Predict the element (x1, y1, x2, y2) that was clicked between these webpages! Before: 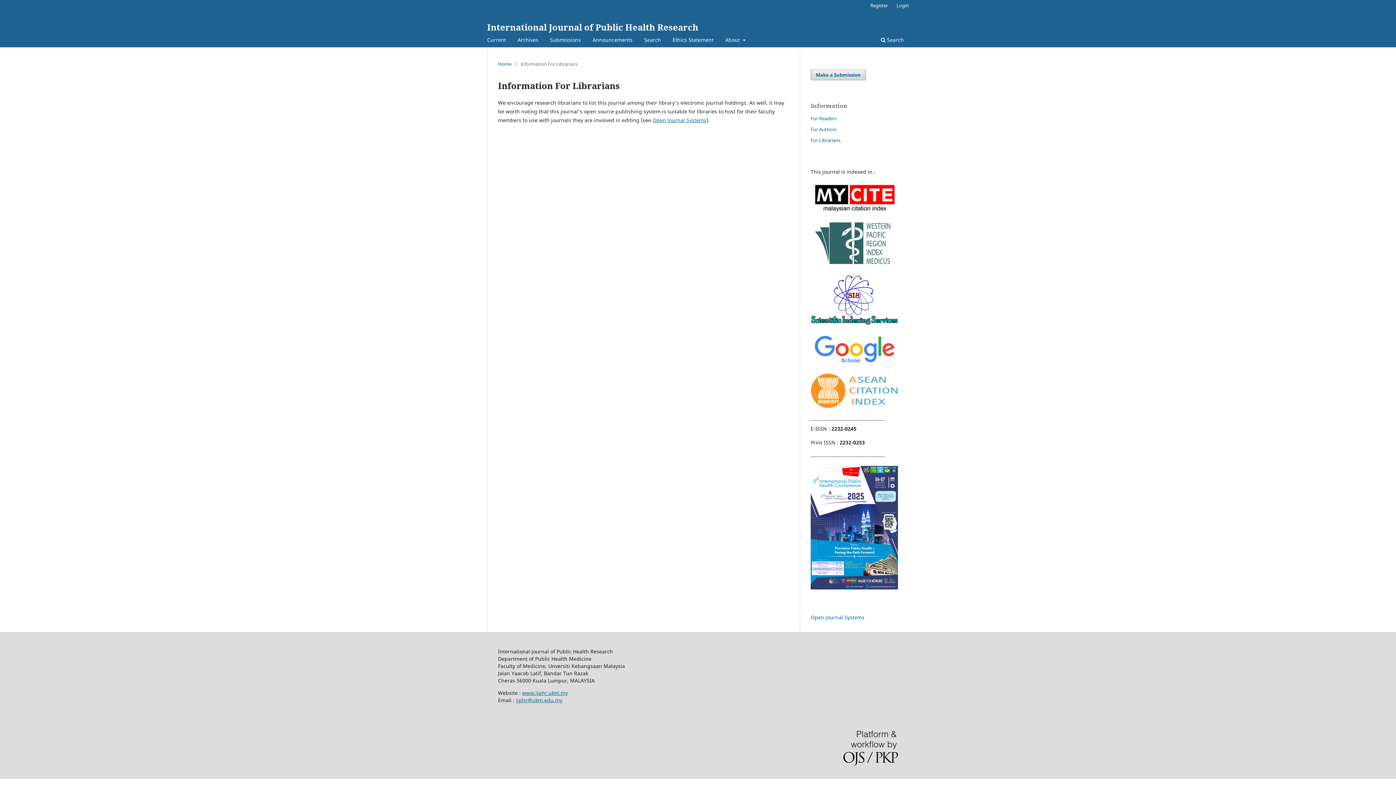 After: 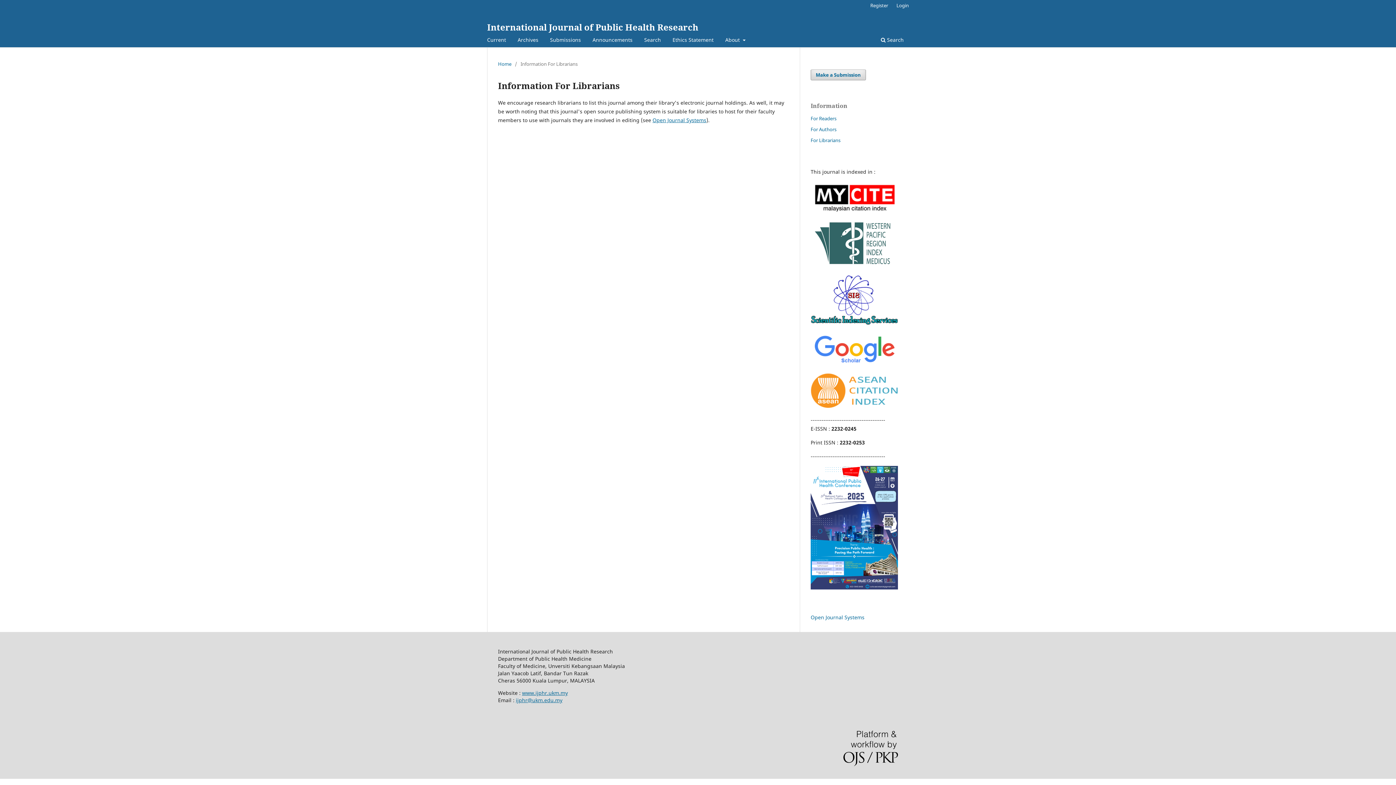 Action: bbox: (810, 403, 898, 409)